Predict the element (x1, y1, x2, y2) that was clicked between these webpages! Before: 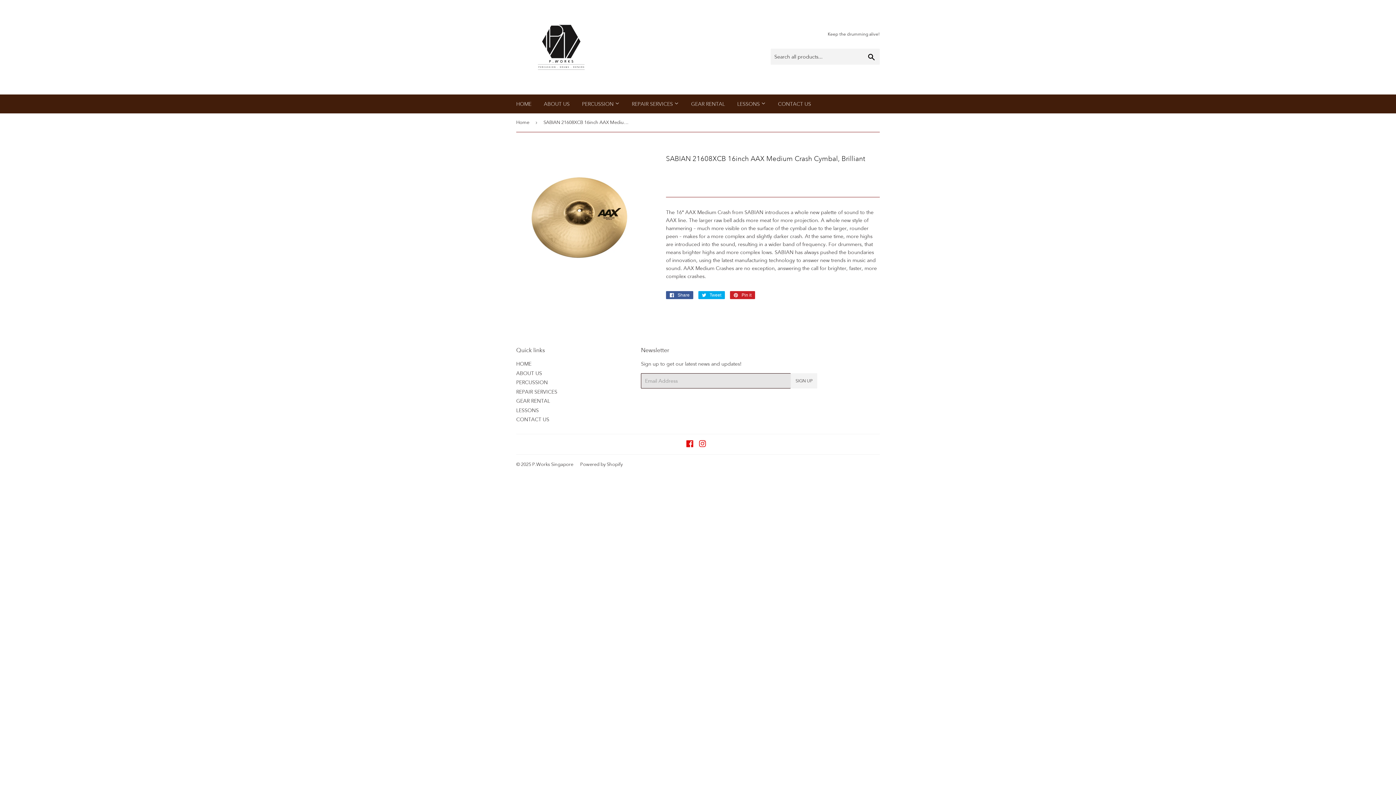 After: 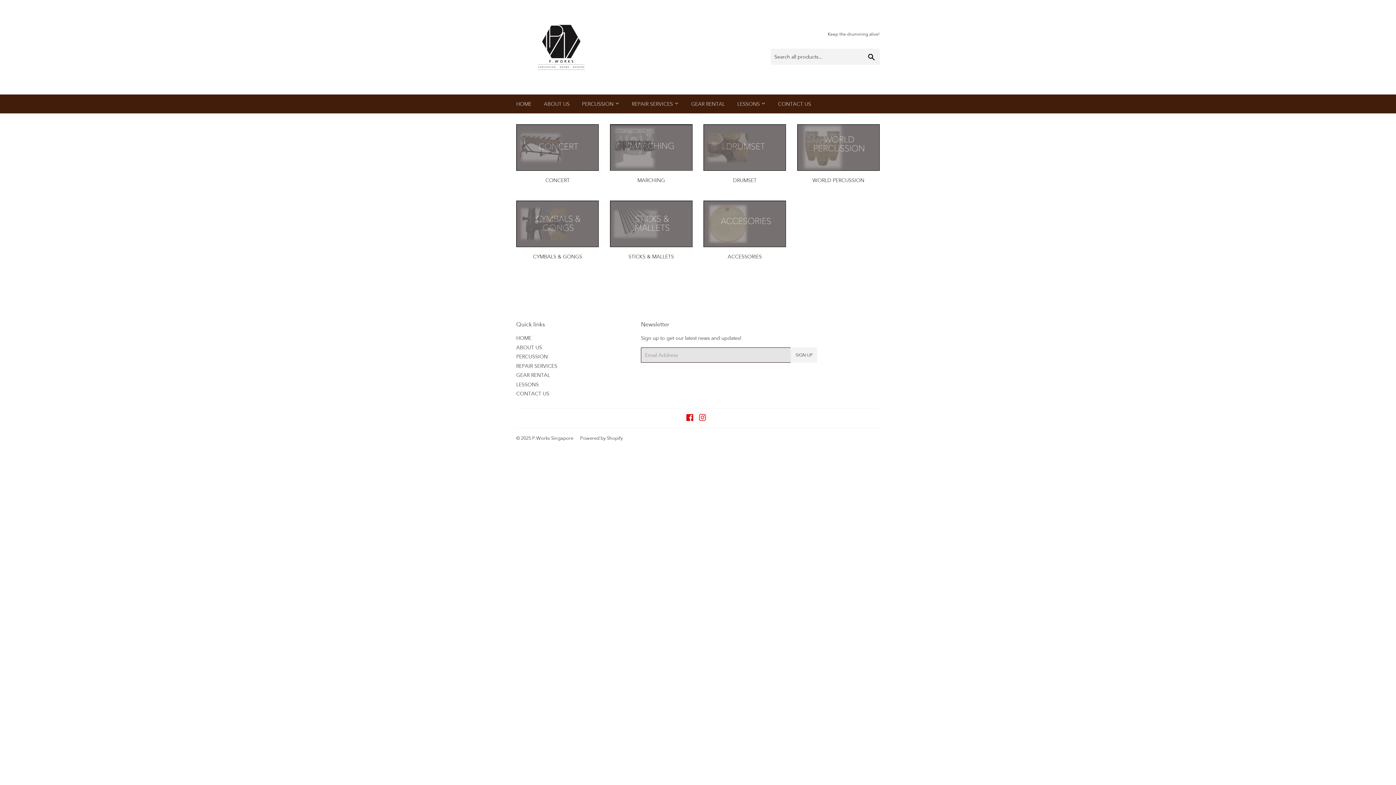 Action: label: PERCUSSION  bbox: (576, 94, 625, 113)